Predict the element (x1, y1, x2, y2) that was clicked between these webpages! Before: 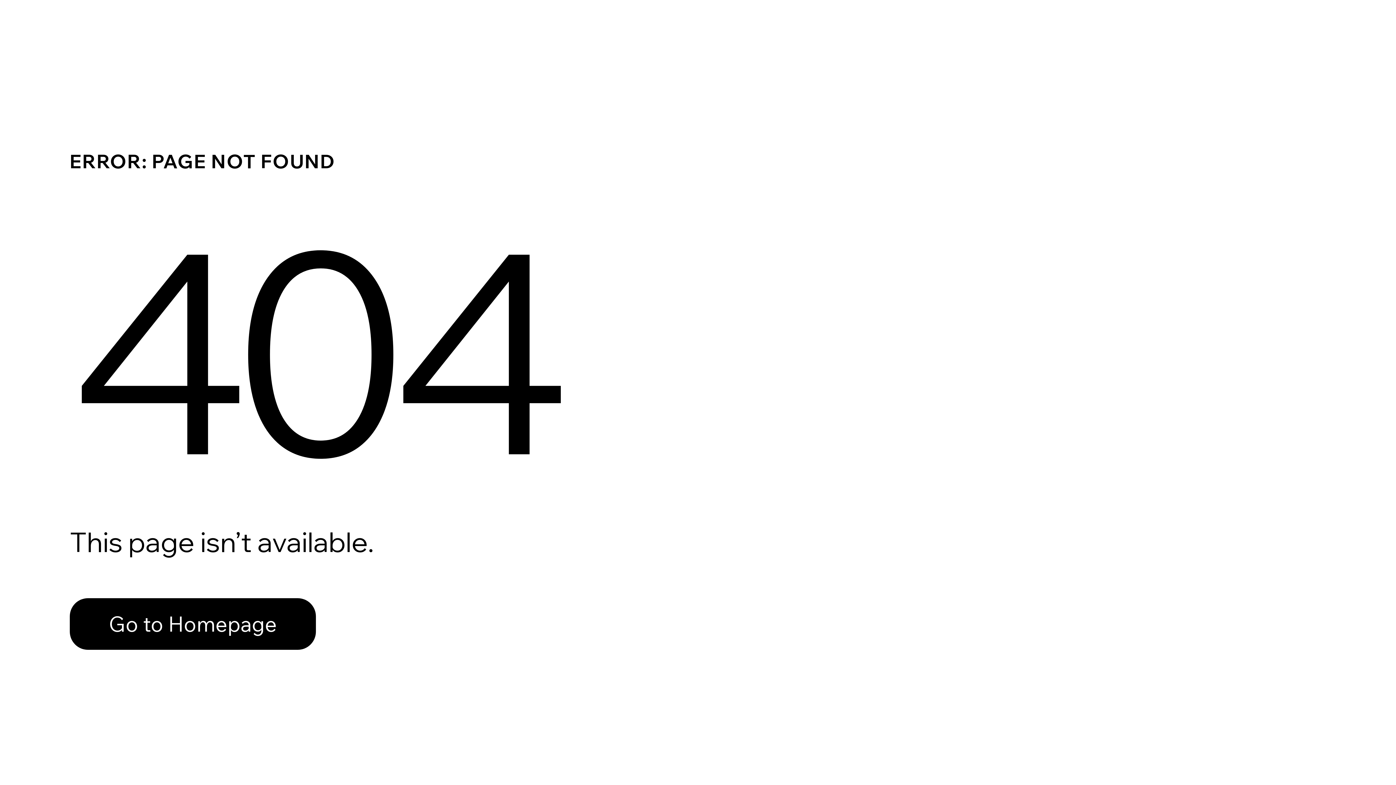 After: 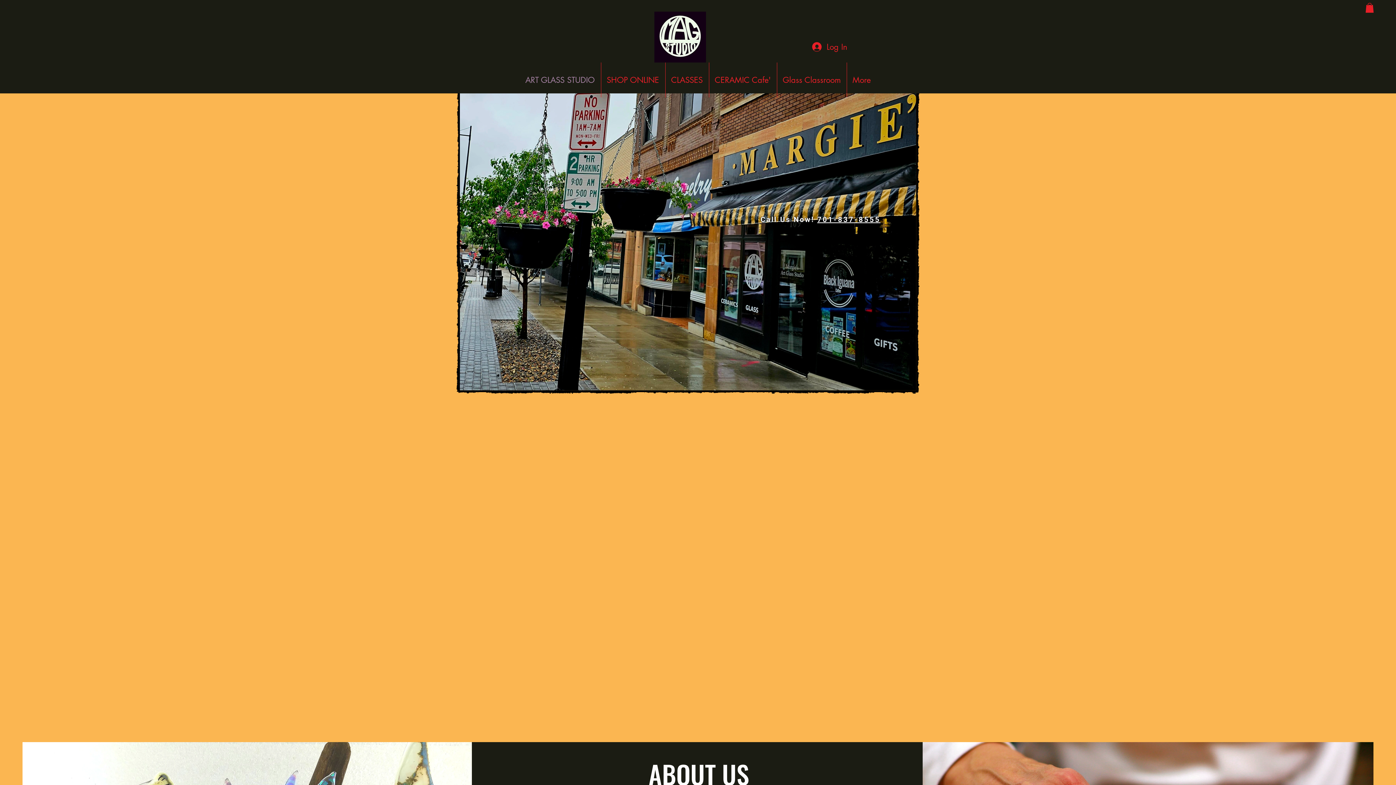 Action: label: Go to Homepage bbox: (69, 598, 316, 650)